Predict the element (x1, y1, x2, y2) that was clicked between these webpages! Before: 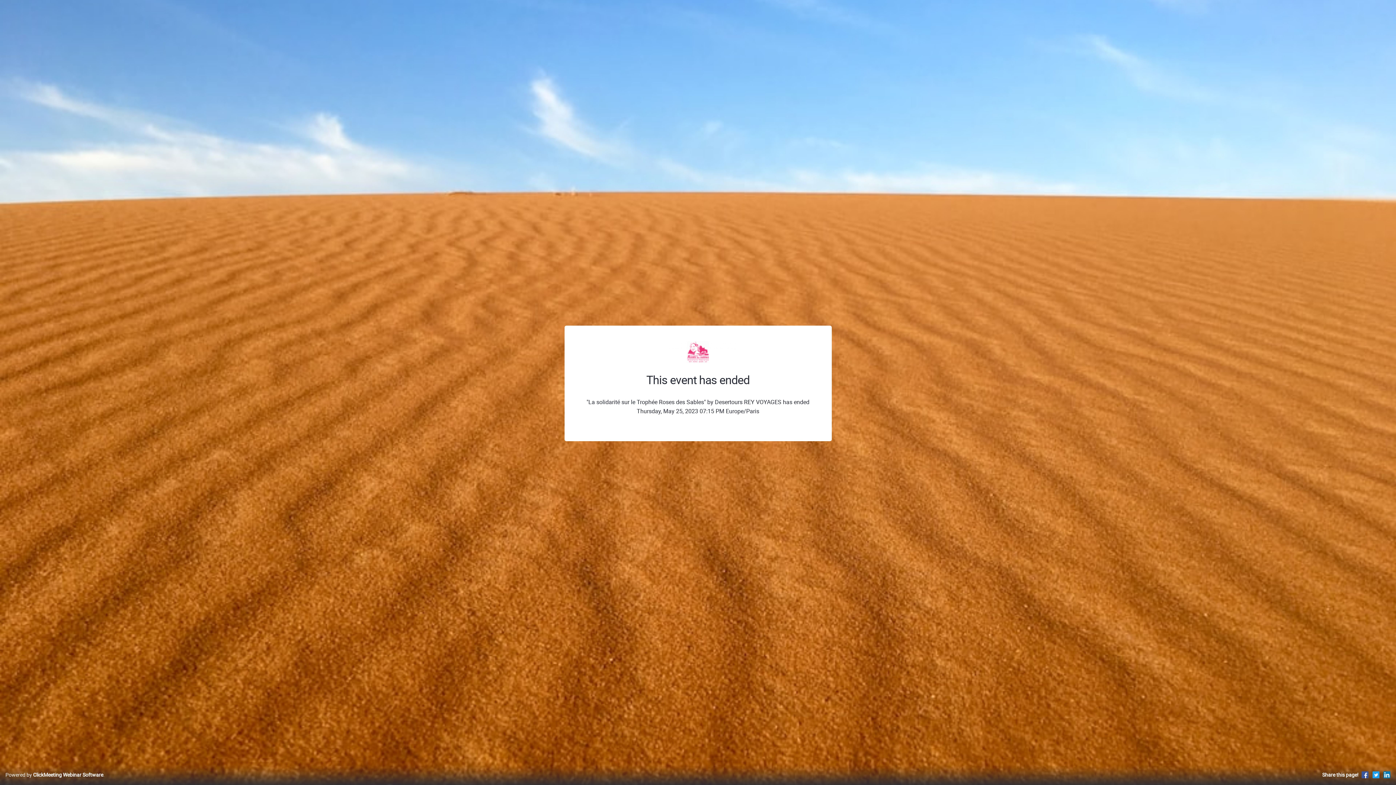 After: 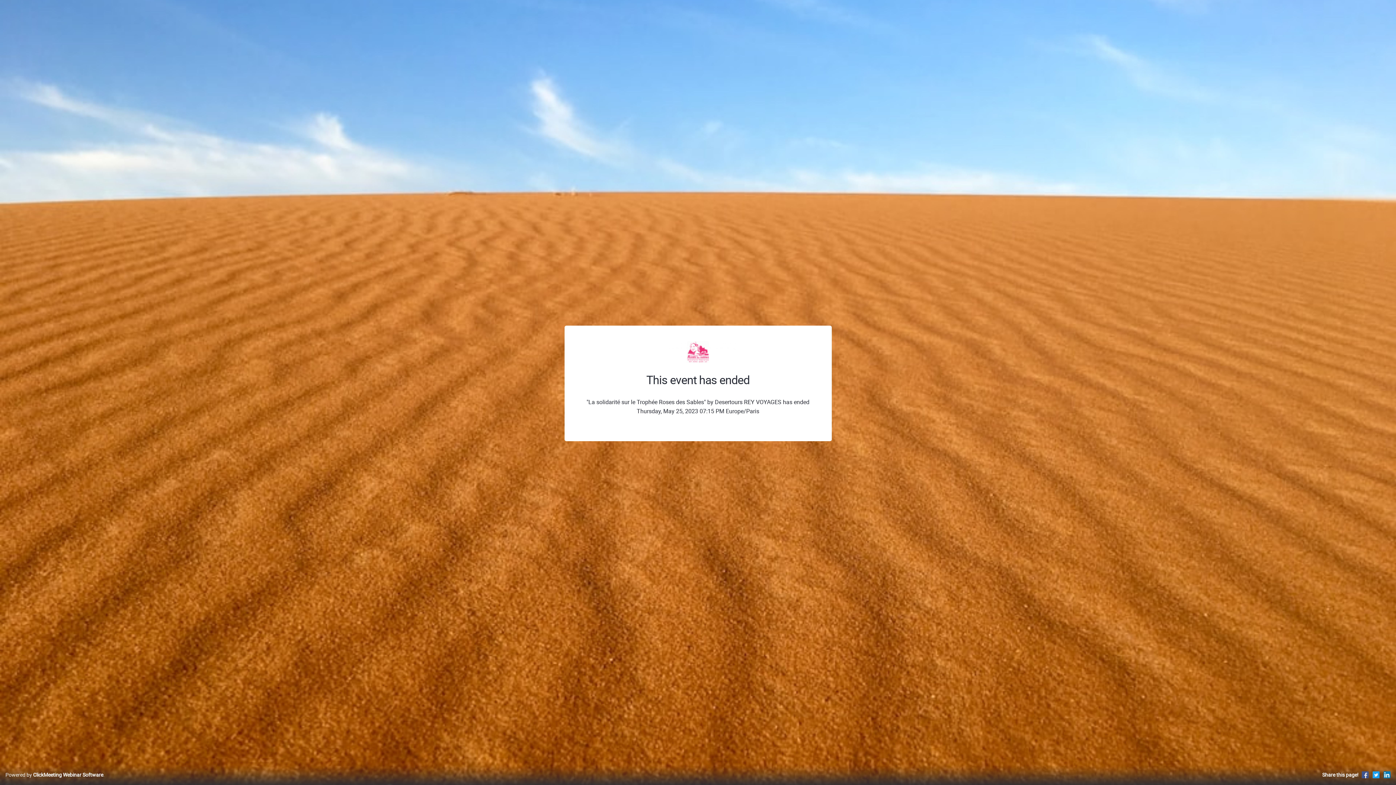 Action: bbox: (1361, 771, 1369, 778)